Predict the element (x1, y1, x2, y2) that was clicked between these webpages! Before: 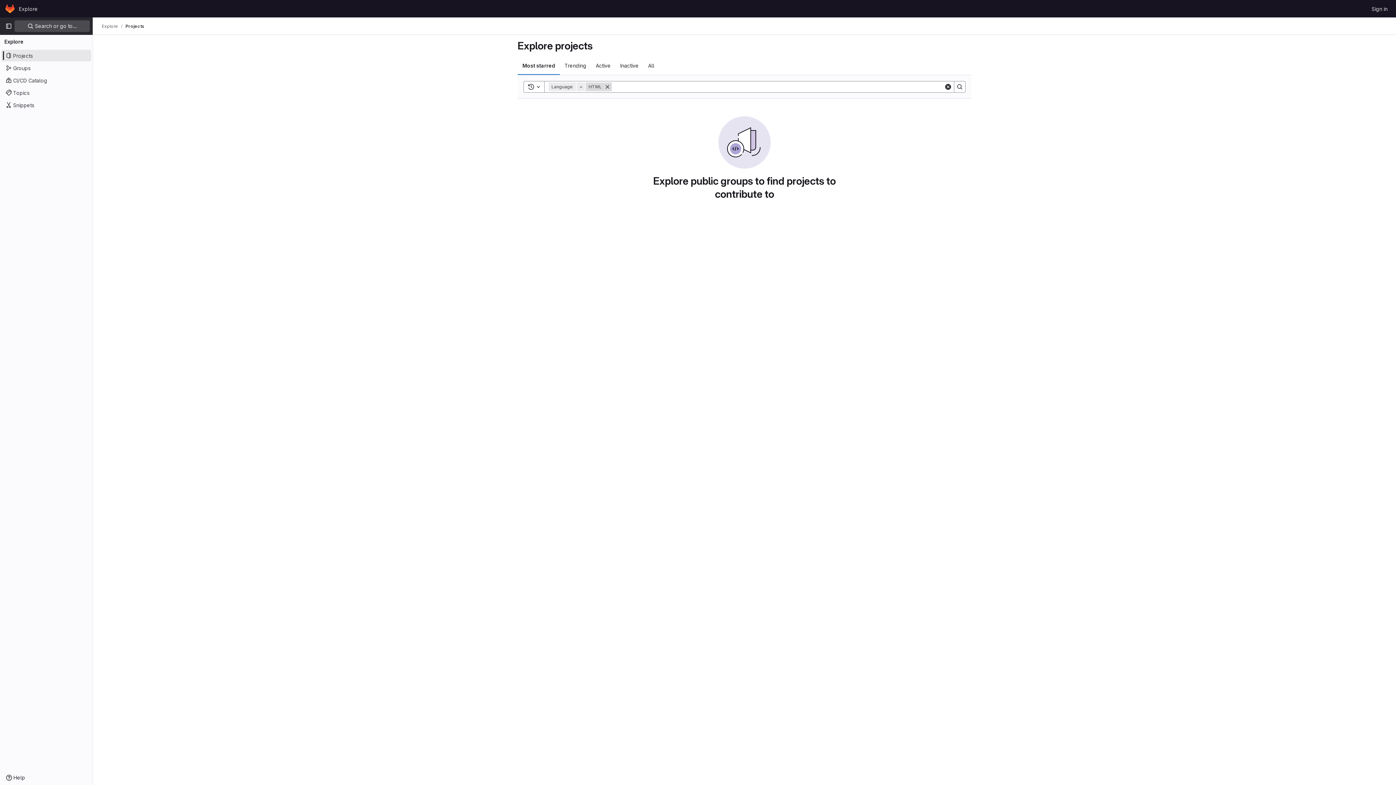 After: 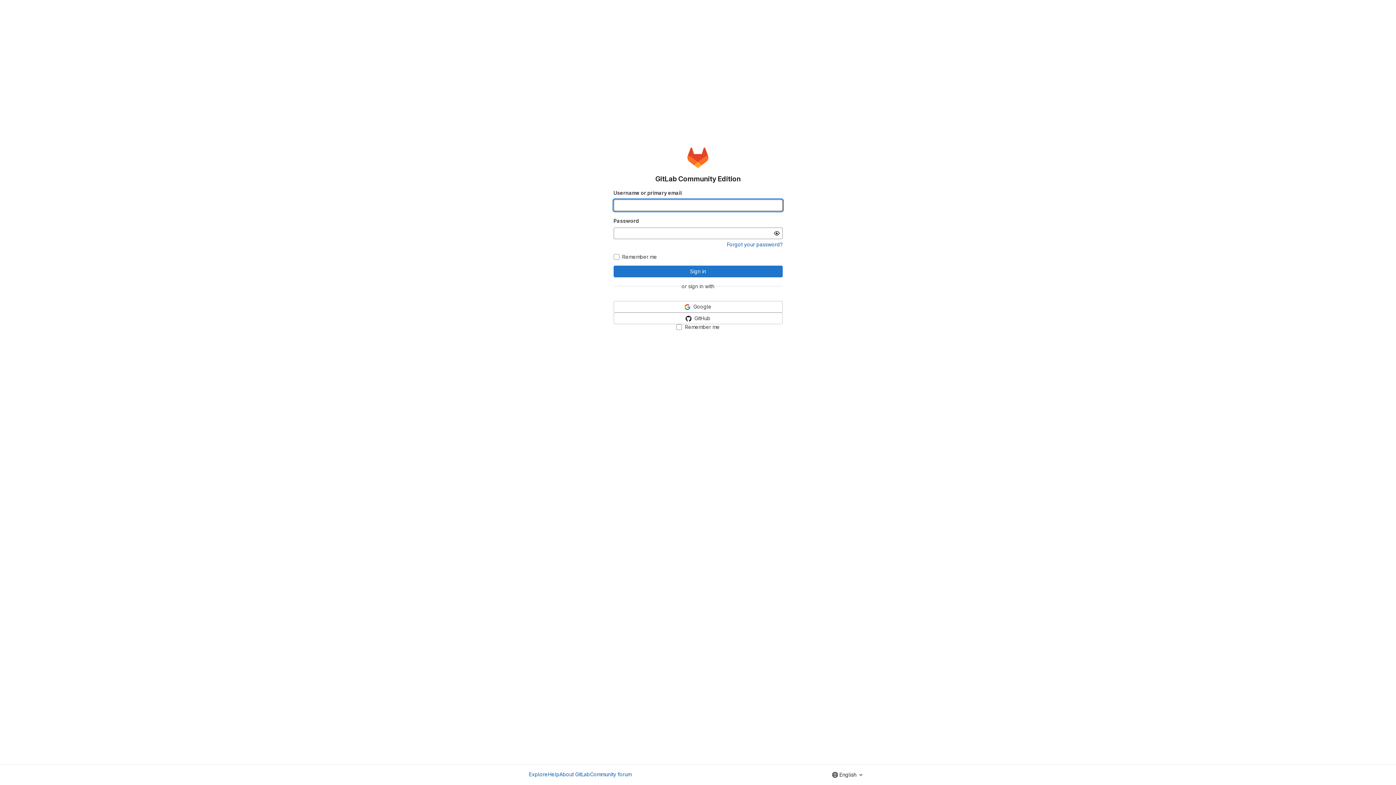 Action: label: Sign in bbox: (1369, 2, 1390, 14)